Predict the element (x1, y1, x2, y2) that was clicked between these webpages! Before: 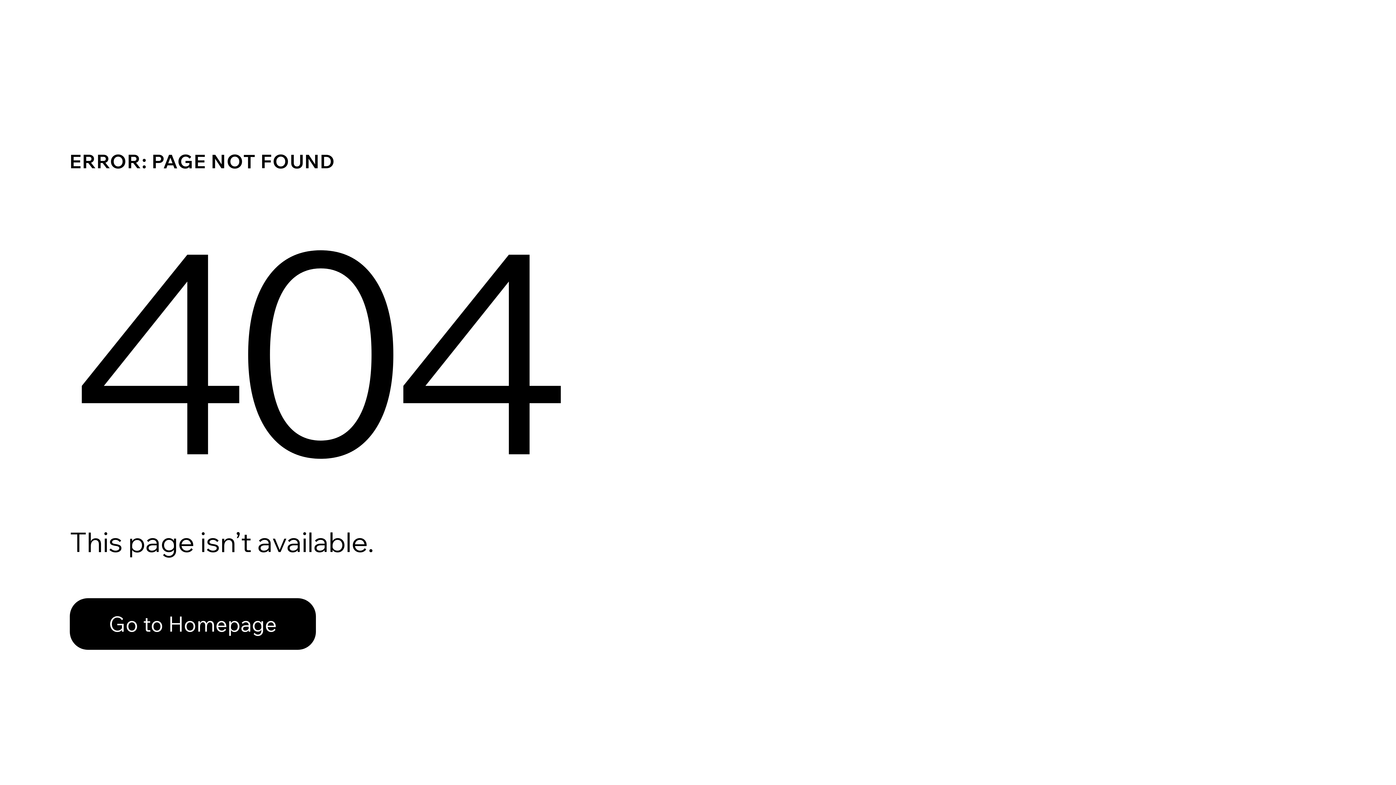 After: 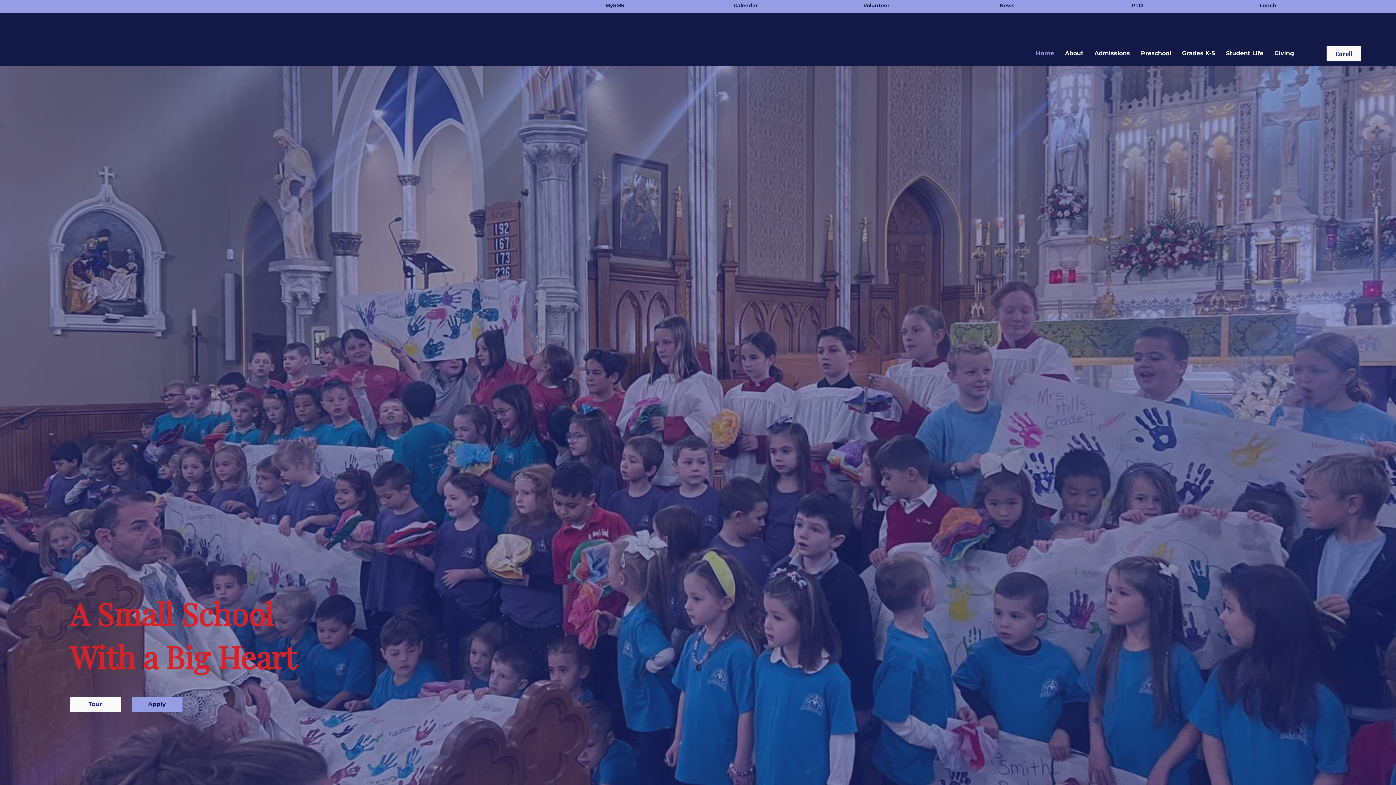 Action: label: Go to Homepage bbox: (69, 582, 768, 659)